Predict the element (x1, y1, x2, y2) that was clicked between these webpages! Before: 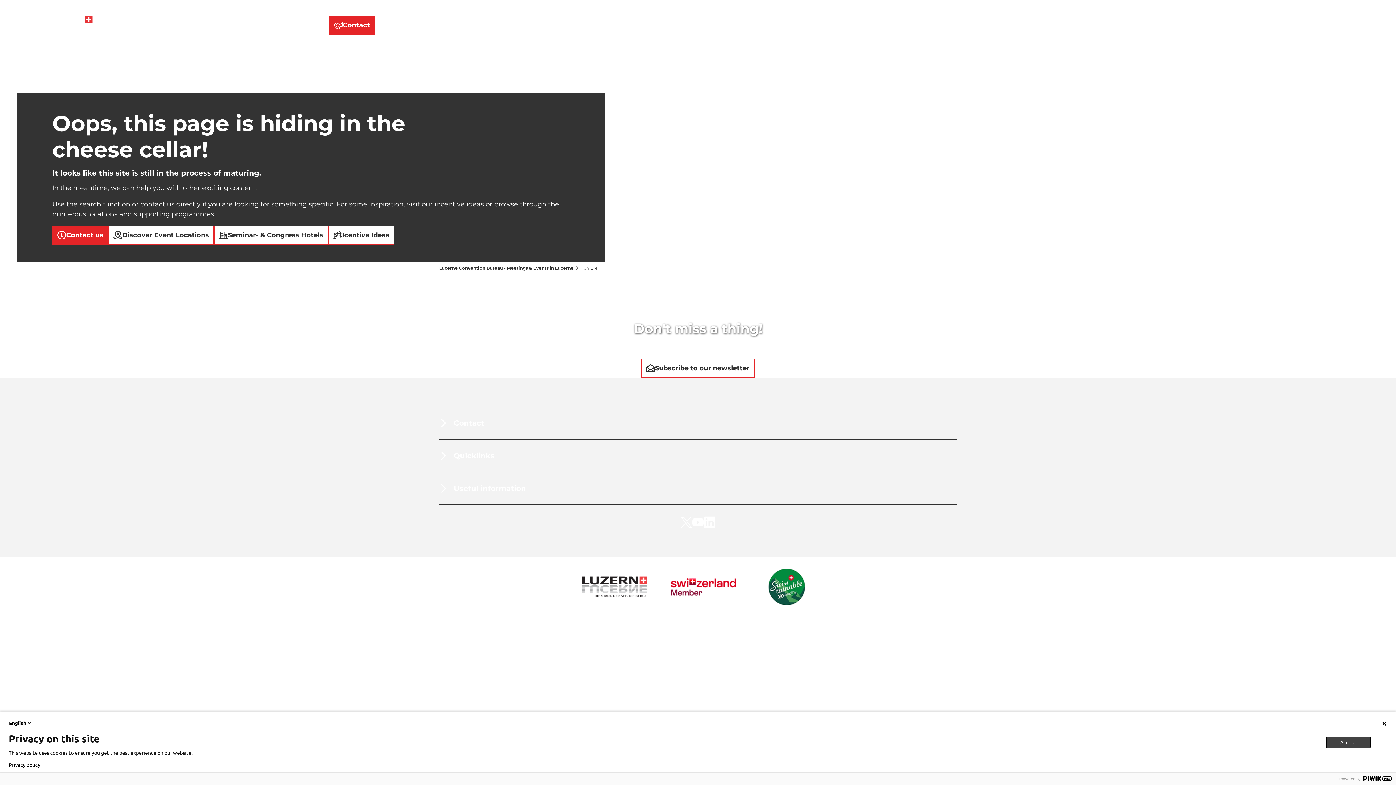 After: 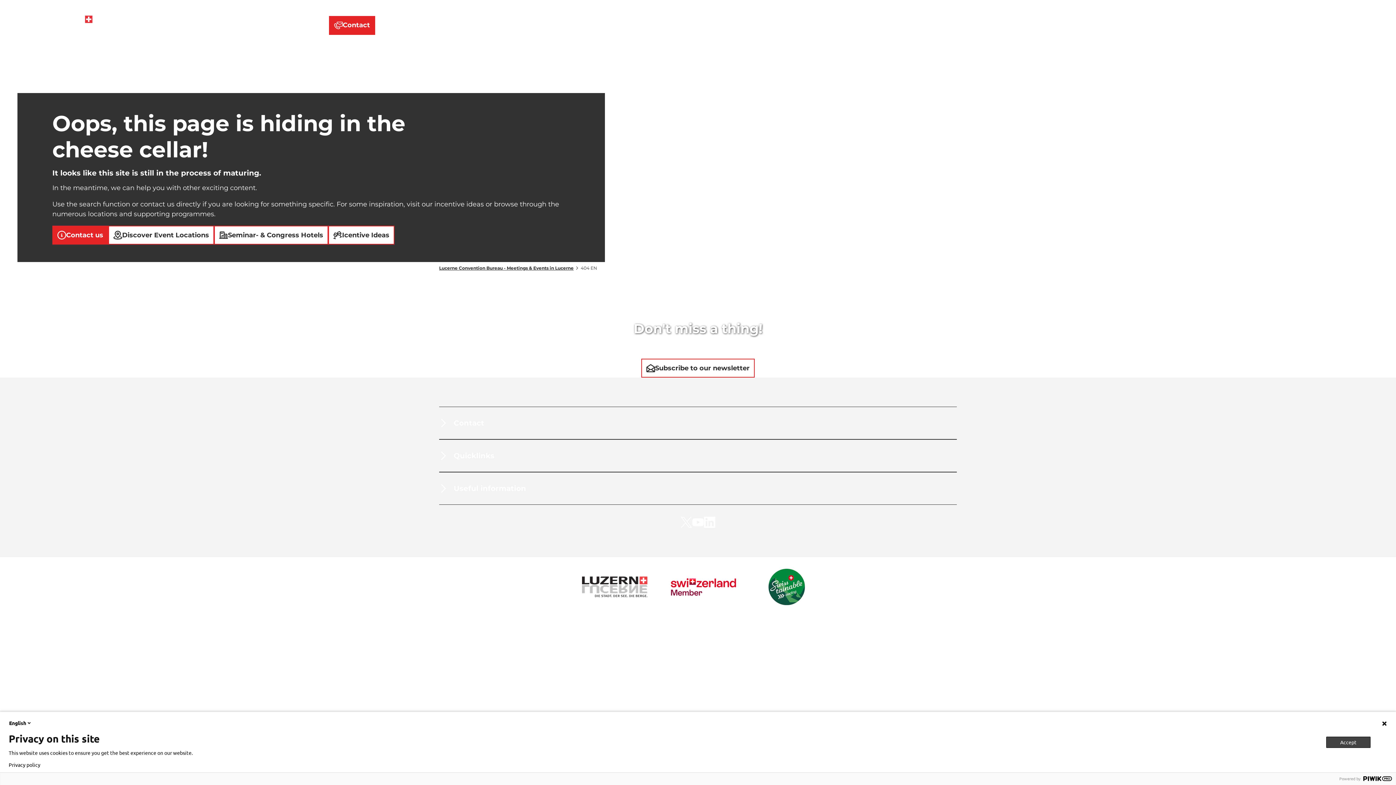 Action: bbox: (0, 617, 10, 635) label: Close